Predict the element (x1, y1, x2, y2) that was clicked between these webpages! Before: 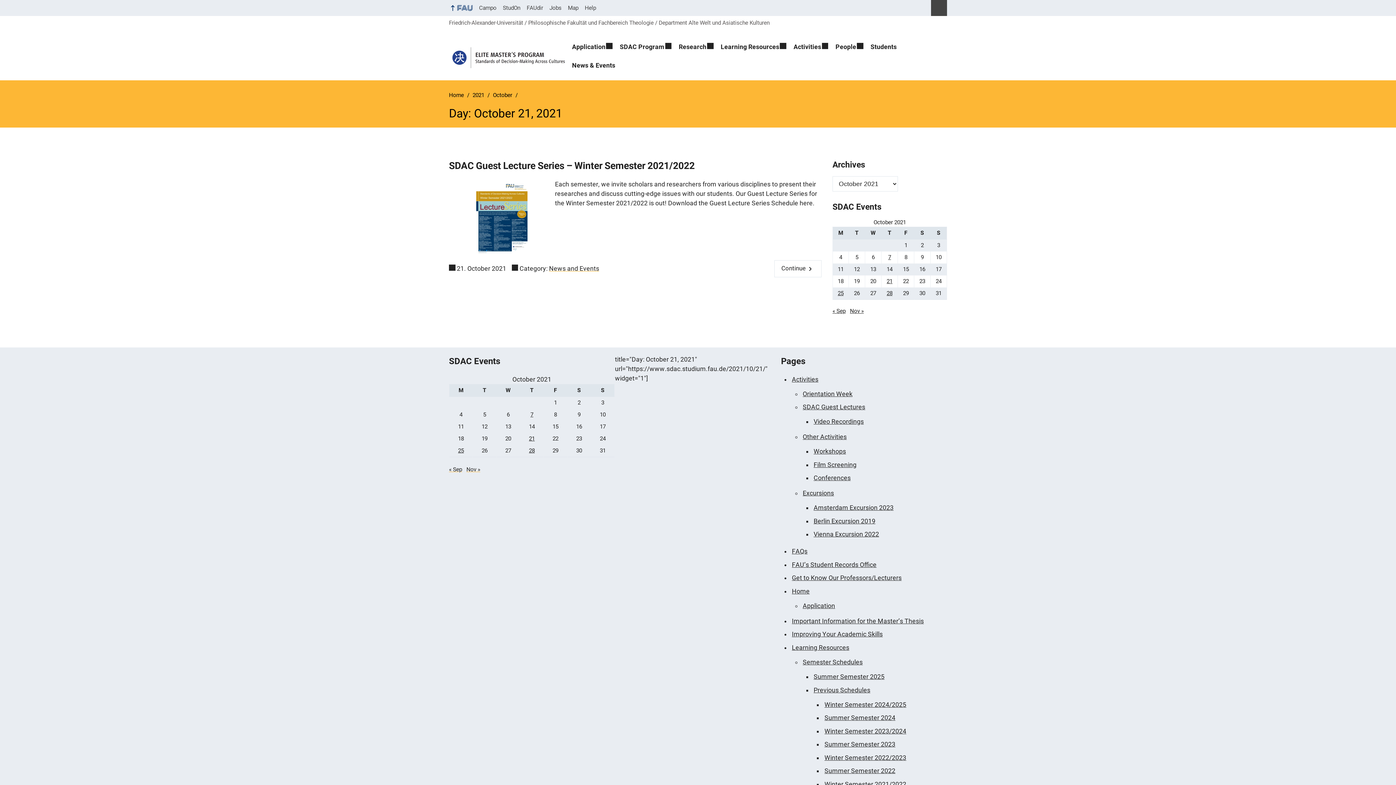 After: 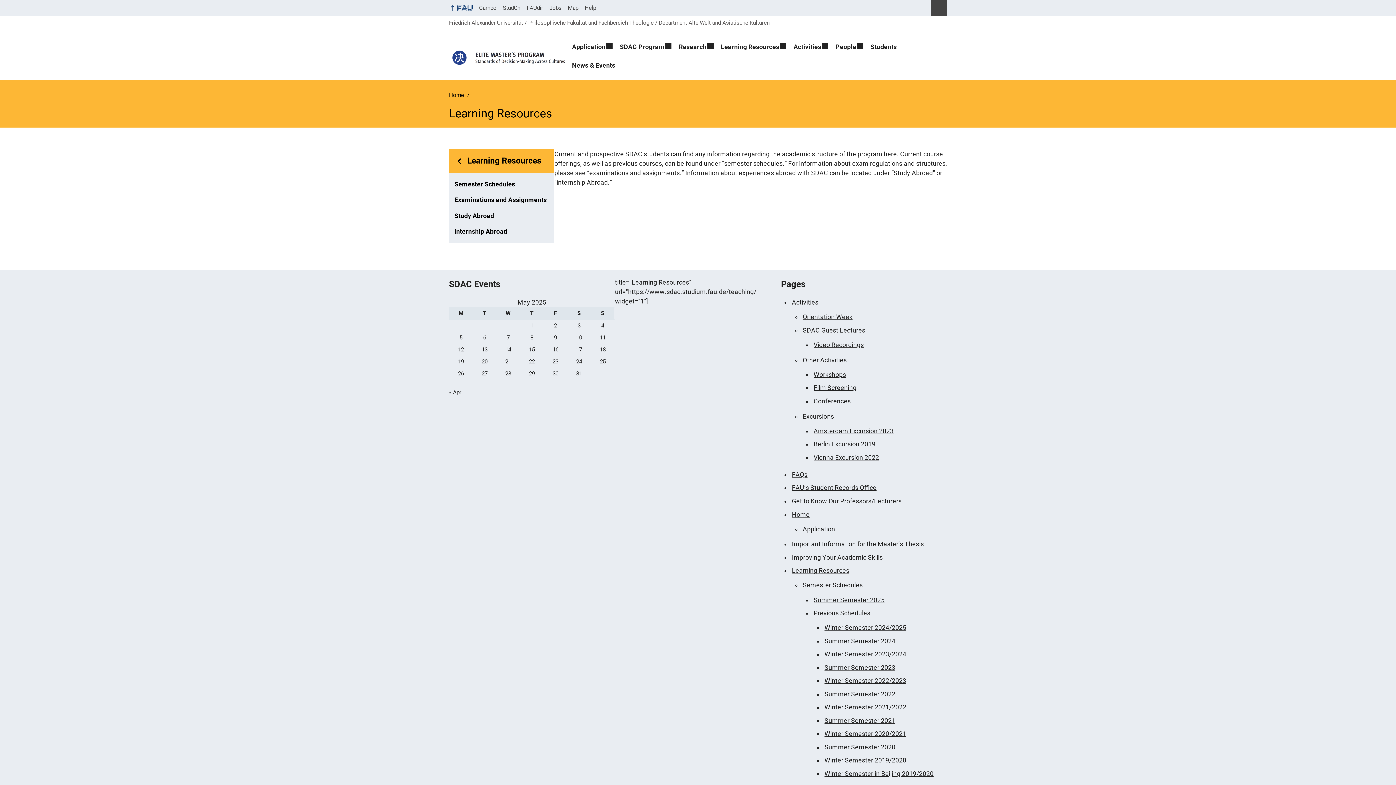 Action: bbox: (792, 644, 849, 651) label: Learning Resources